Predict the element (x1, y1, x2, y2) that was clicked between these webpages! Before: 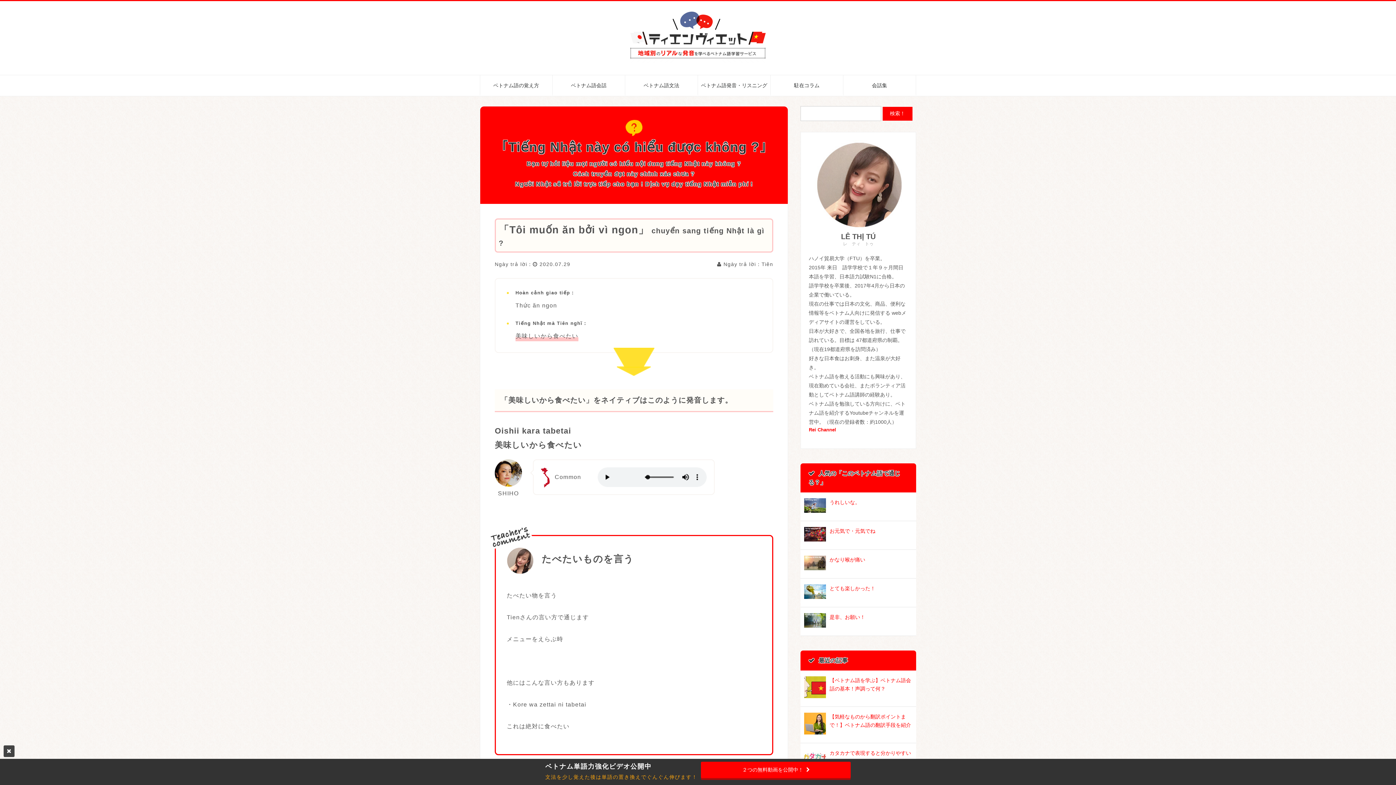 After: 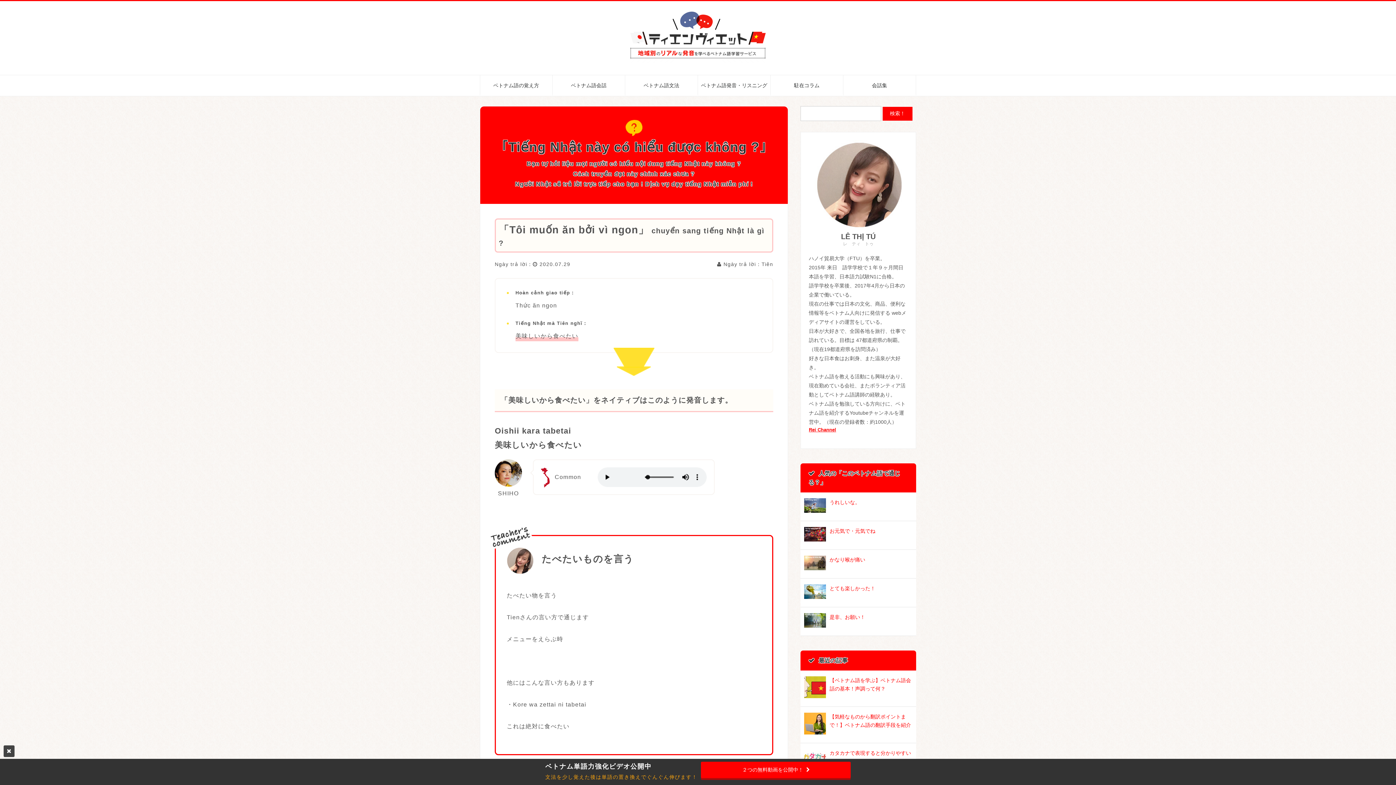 Action: label: Rei Channel bbox: (809, 427, 836, 432)